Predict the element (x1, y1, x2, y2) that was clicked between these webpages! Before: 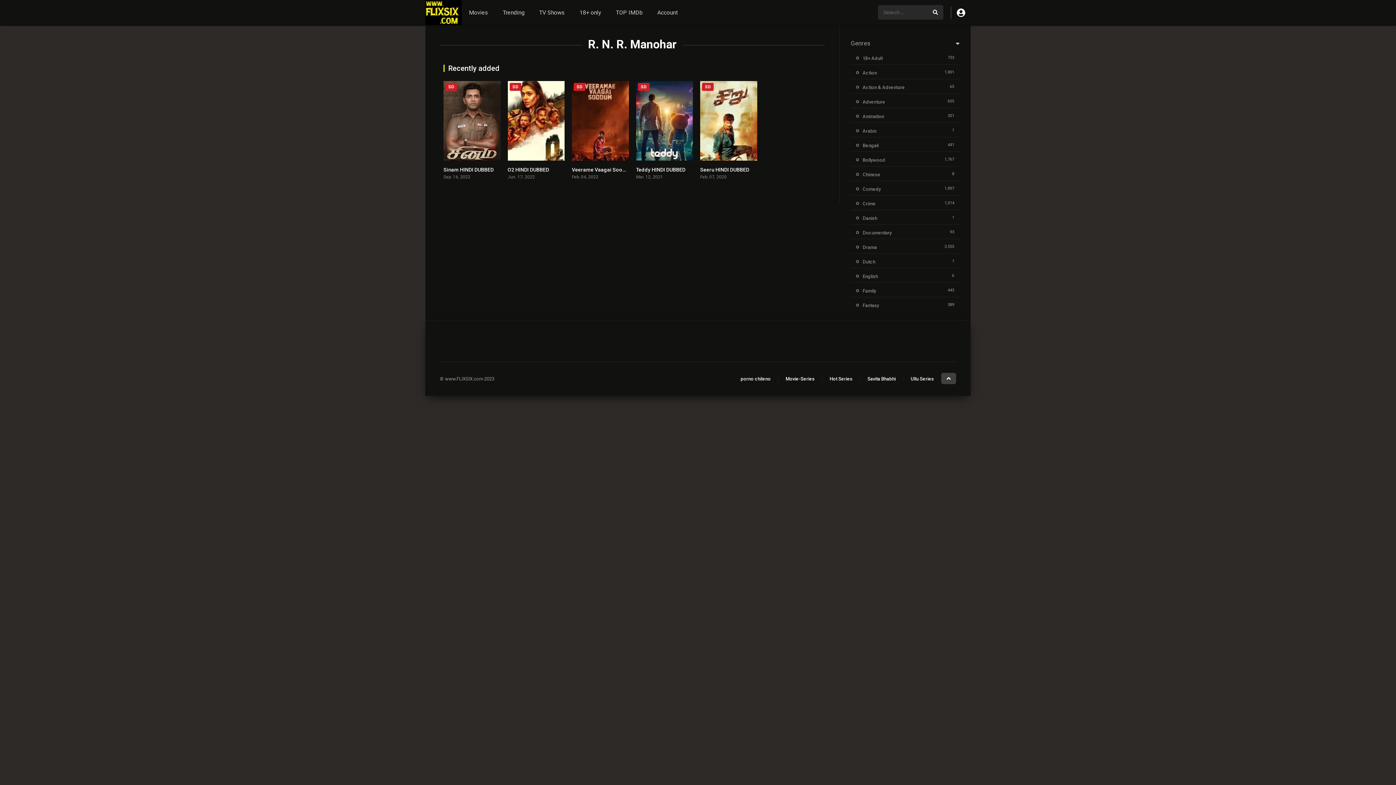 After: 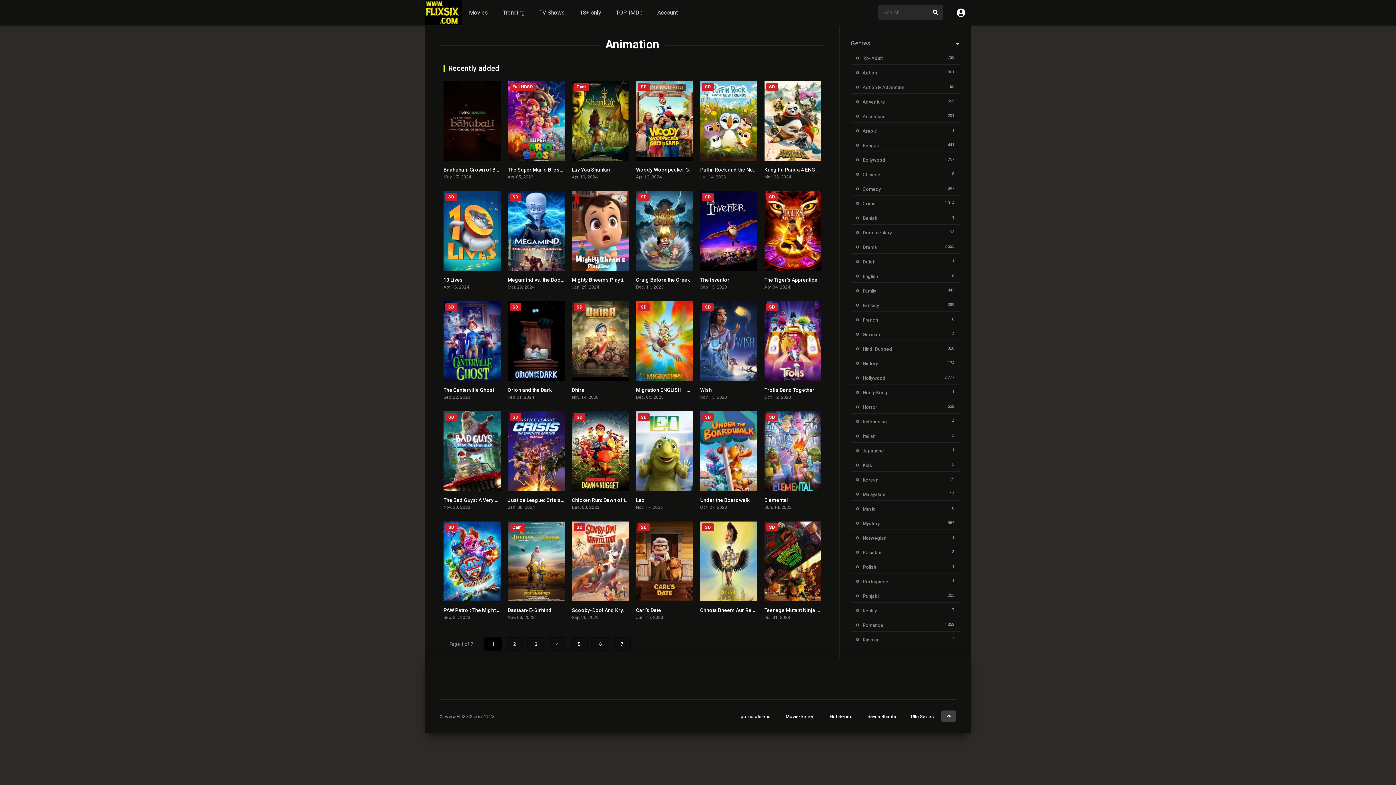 Action: bbox: (856, 113, 884, 119) label: Animation